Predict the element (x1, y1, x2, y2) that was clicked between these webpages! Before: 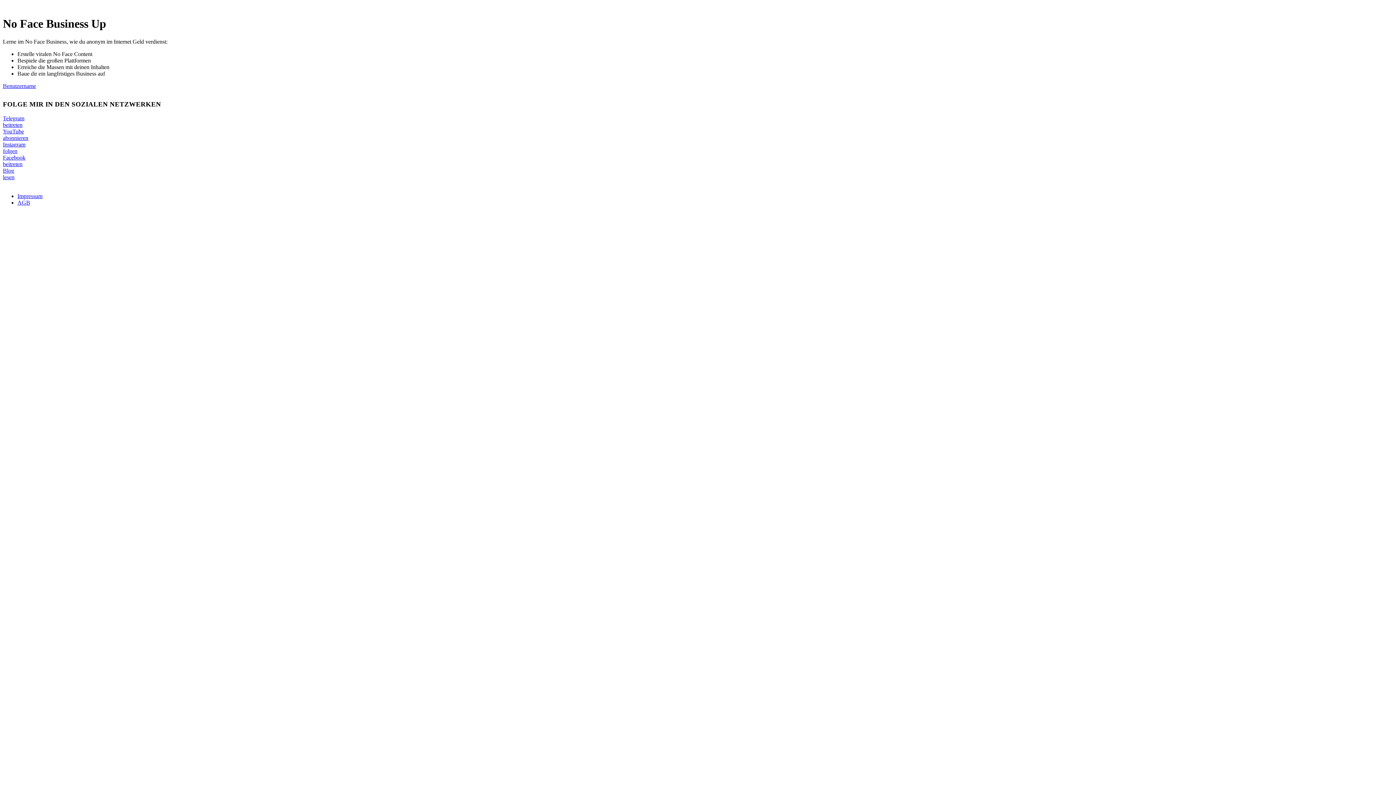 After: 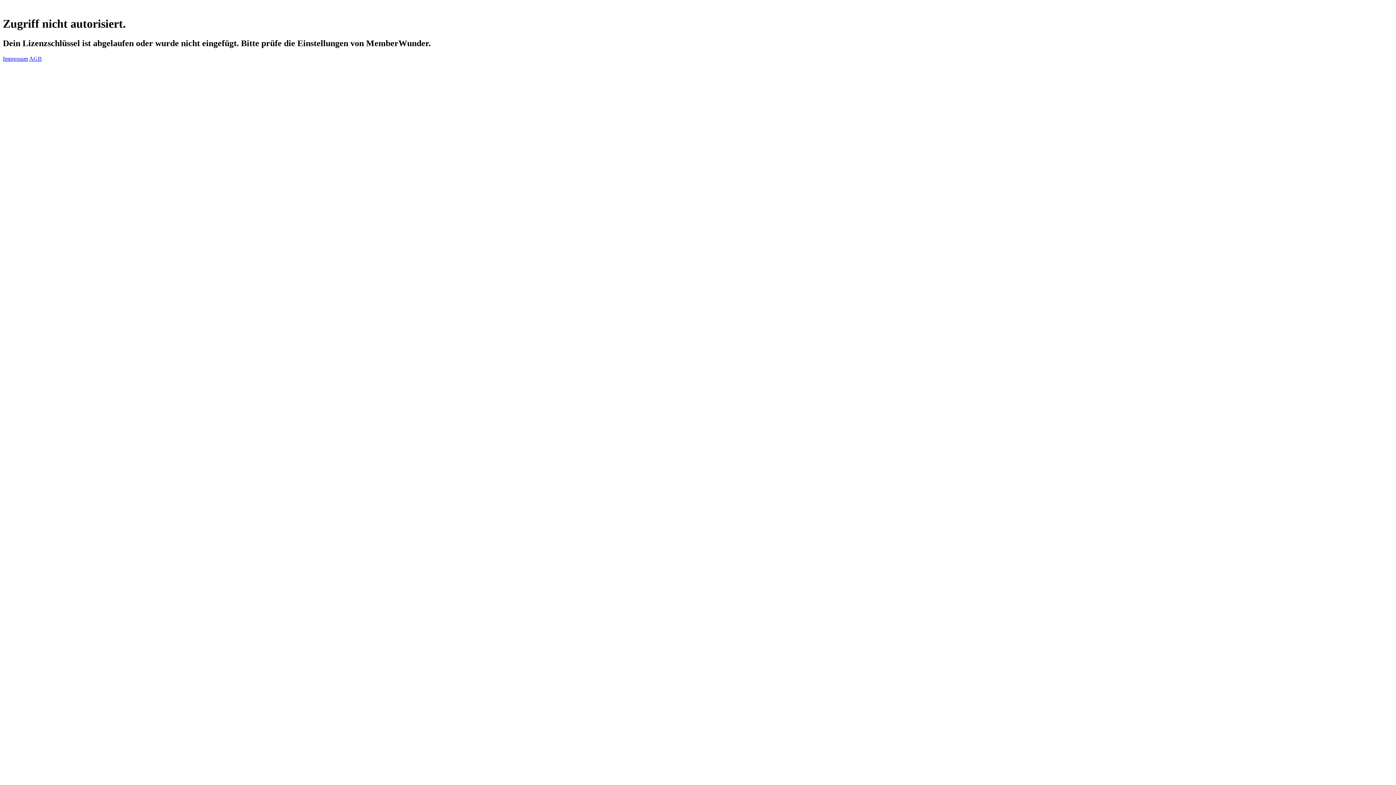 Action: bbox: (2, 82, 36, 89) label: Benutzername